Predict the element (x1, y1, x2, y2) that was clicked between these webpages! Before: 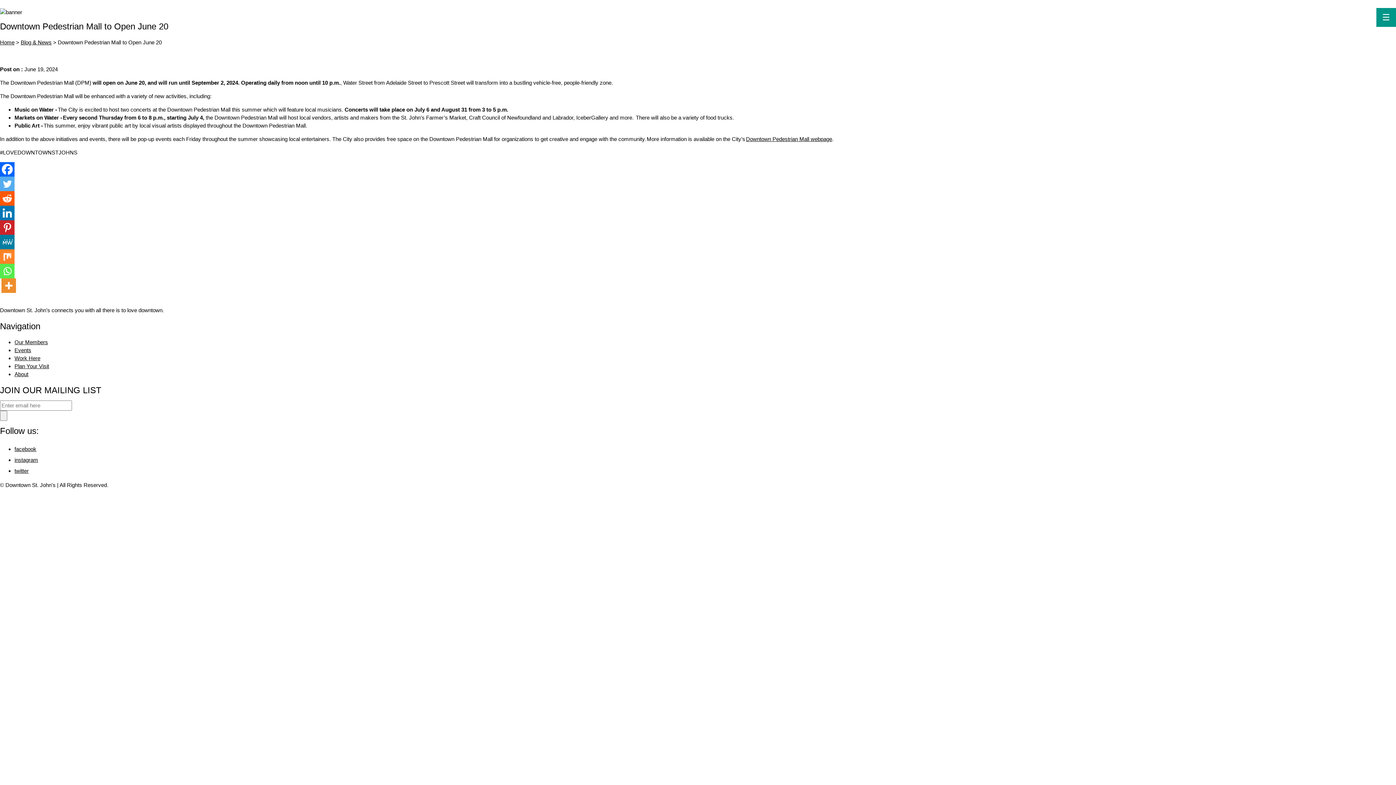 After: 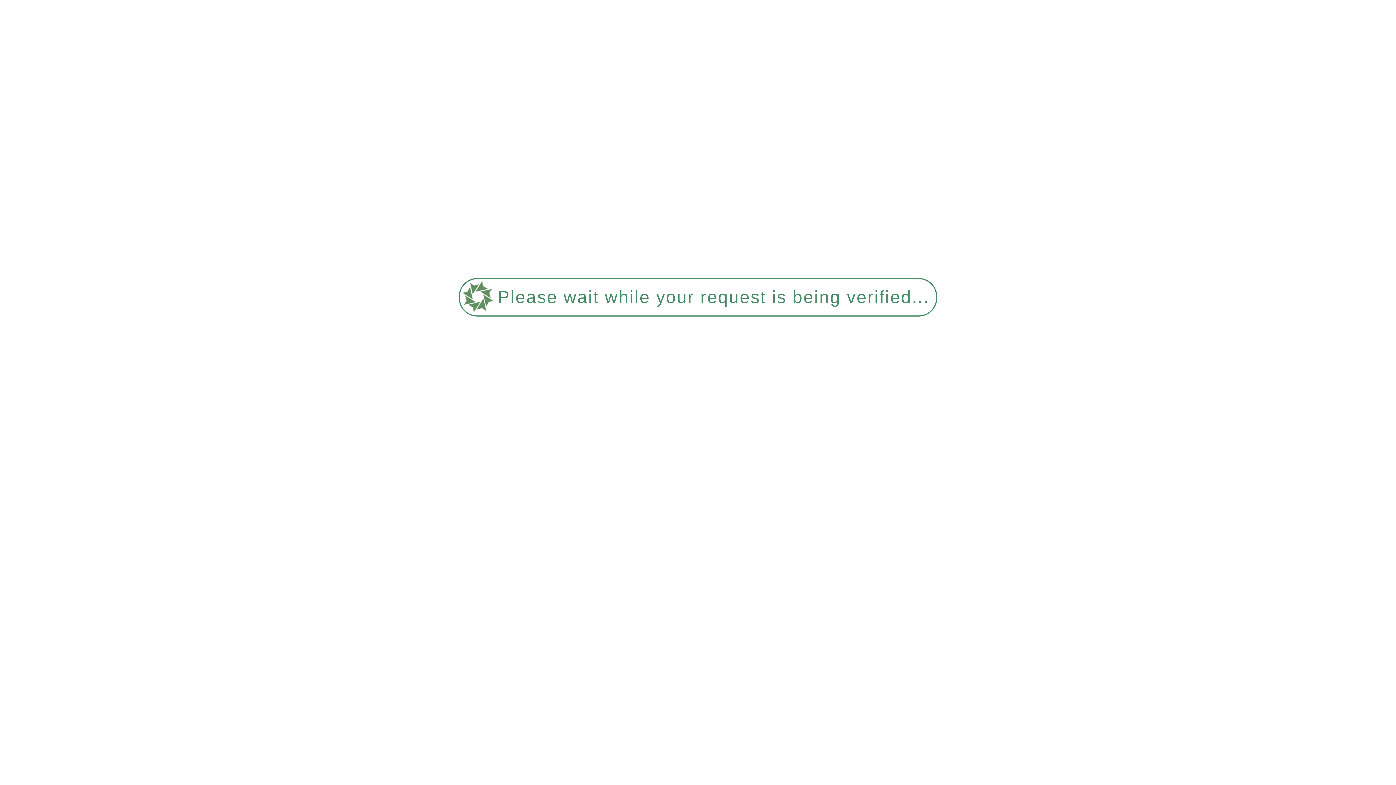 Action: label: Events bbox: (14, 347, 31, 353)